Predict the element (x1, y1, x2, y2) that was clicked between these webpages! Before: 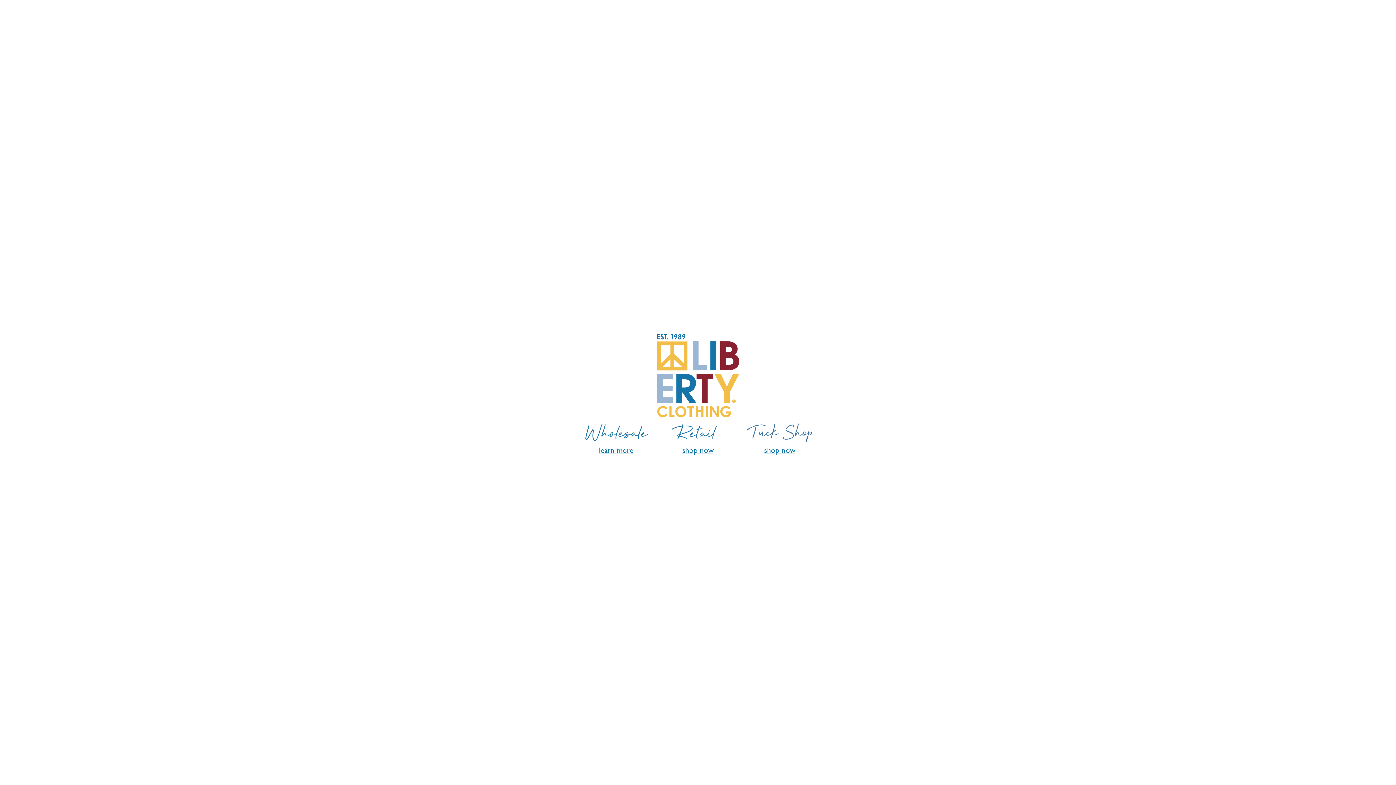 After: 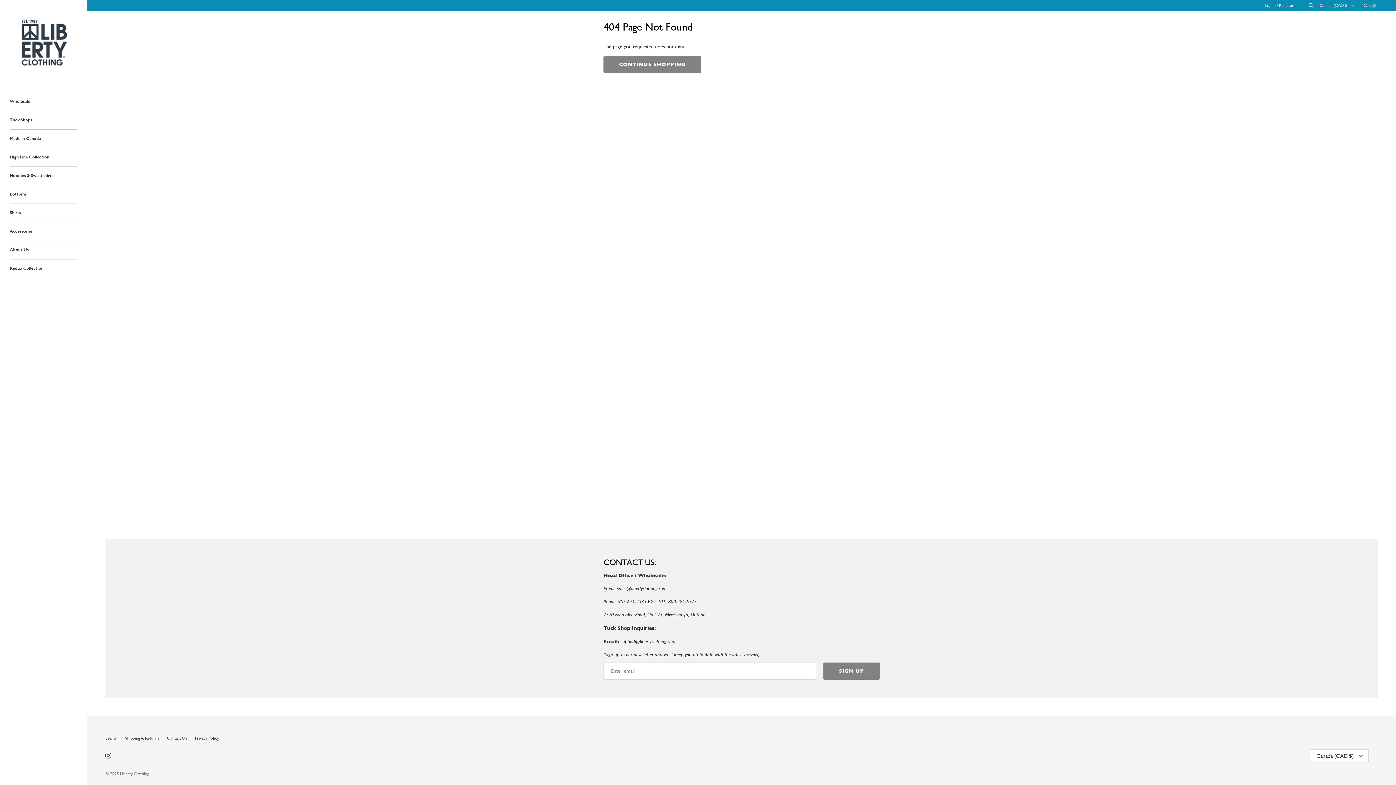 Action: bbox: (657, 421, 739, 454) label: shop now